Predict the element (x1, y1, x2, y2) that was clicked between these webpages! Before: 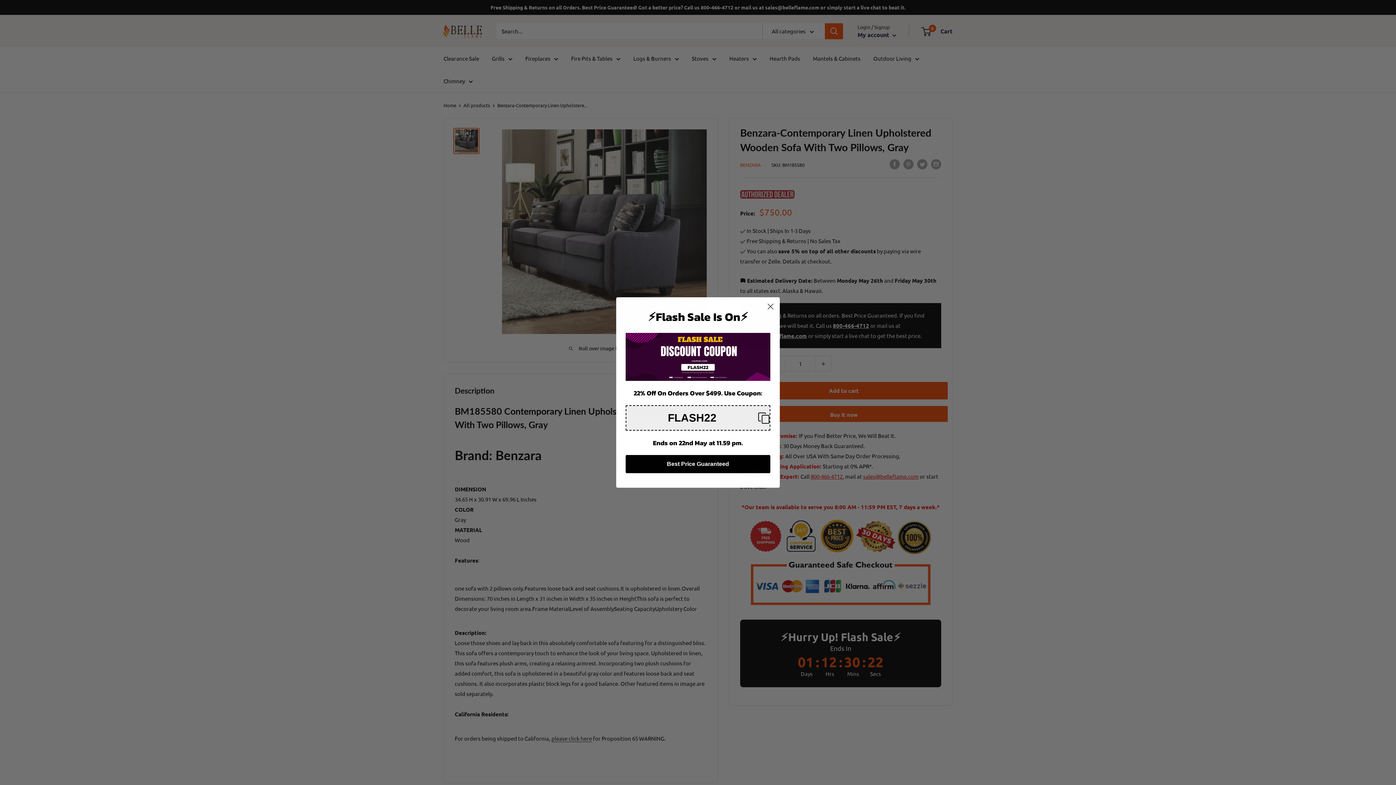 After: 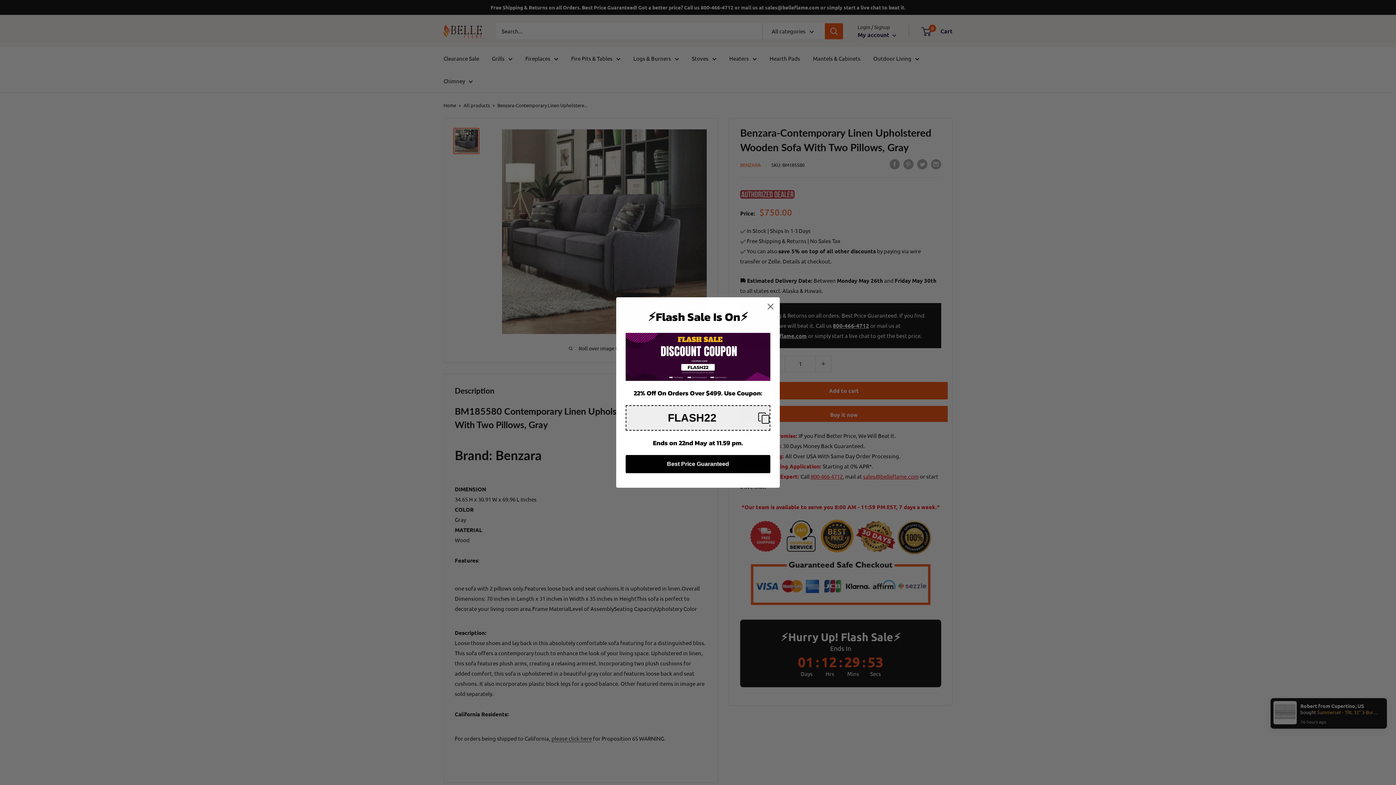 Action: bbox: (625, 455, 770, 473) label: Best Price Guaranteed